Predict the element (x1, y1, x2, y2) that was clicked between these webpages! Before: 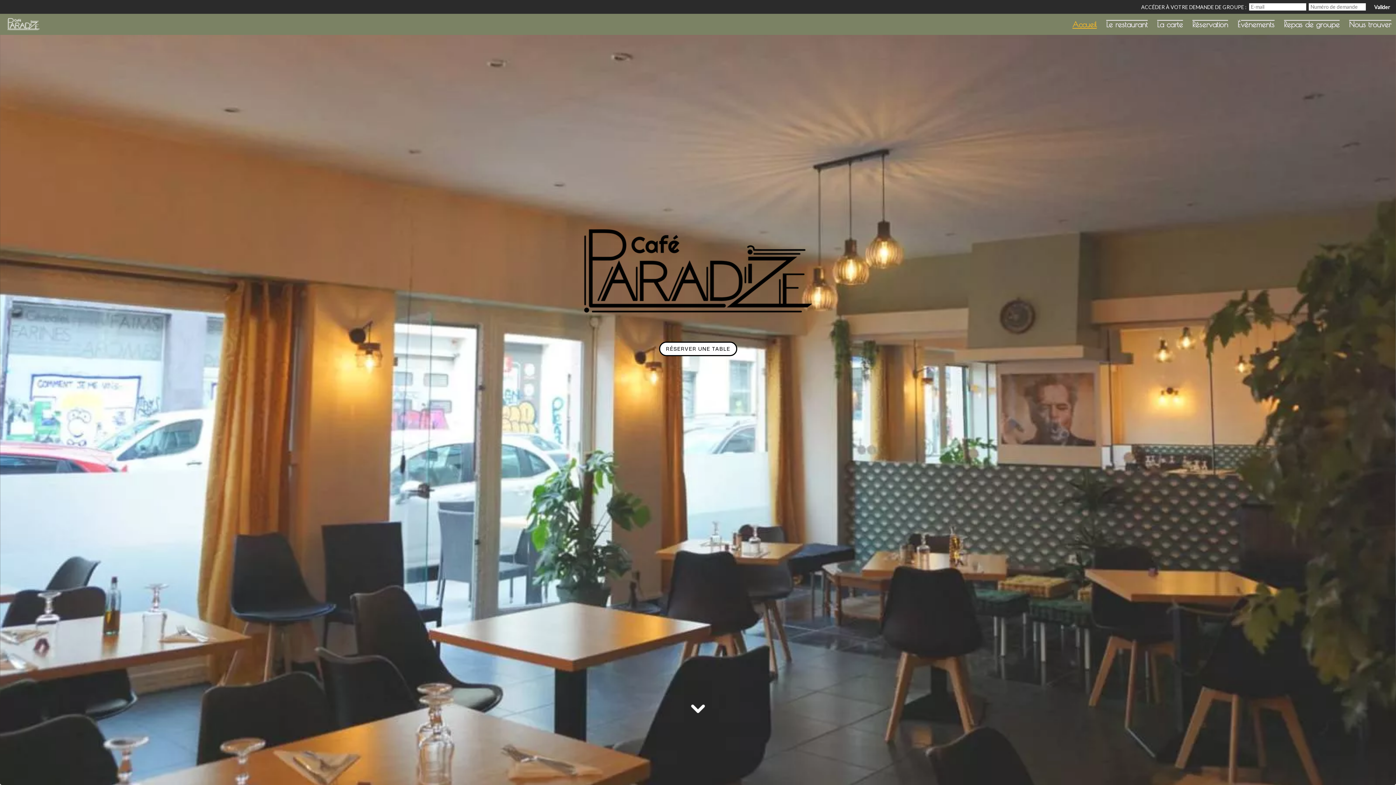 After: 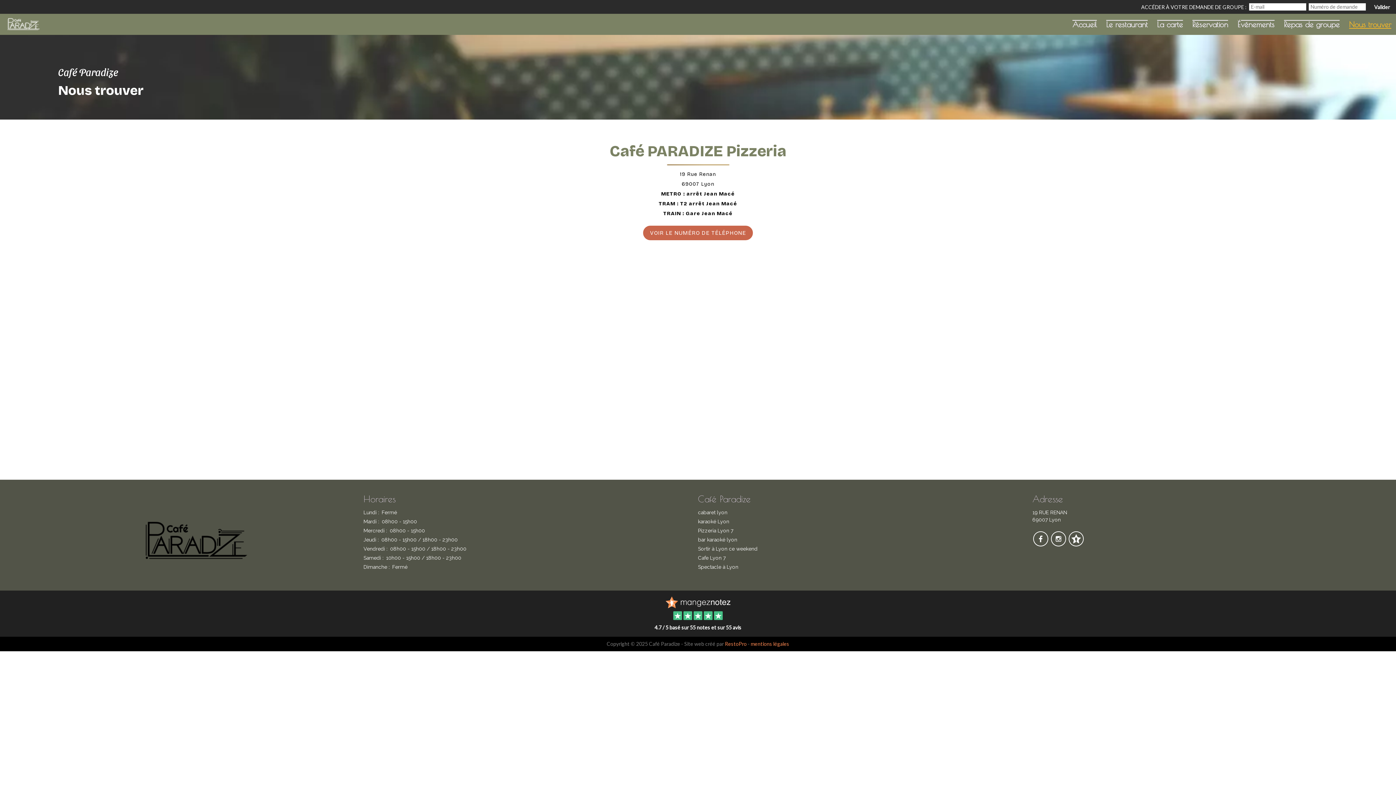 Action: bbox: (1345, 13, 1395, 29) label: Nous trouver